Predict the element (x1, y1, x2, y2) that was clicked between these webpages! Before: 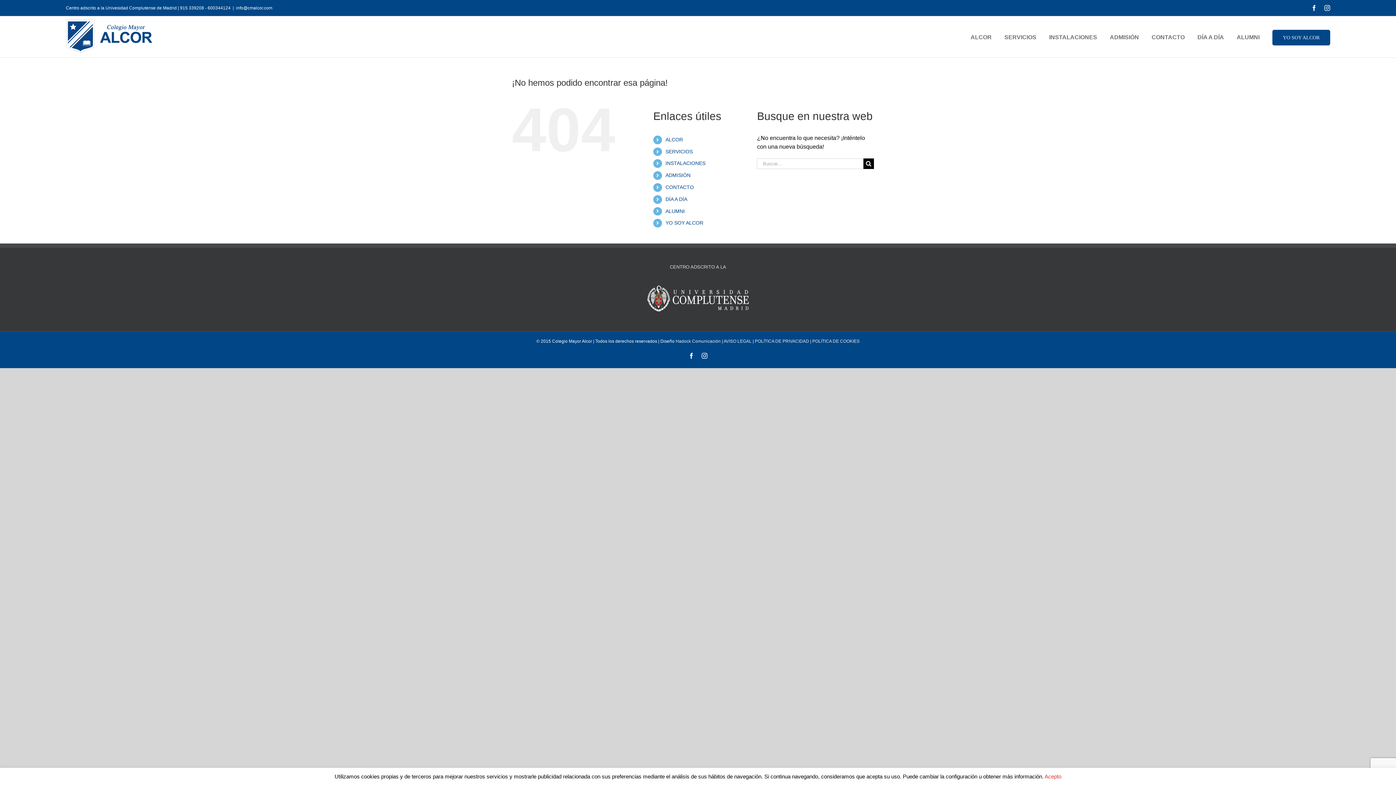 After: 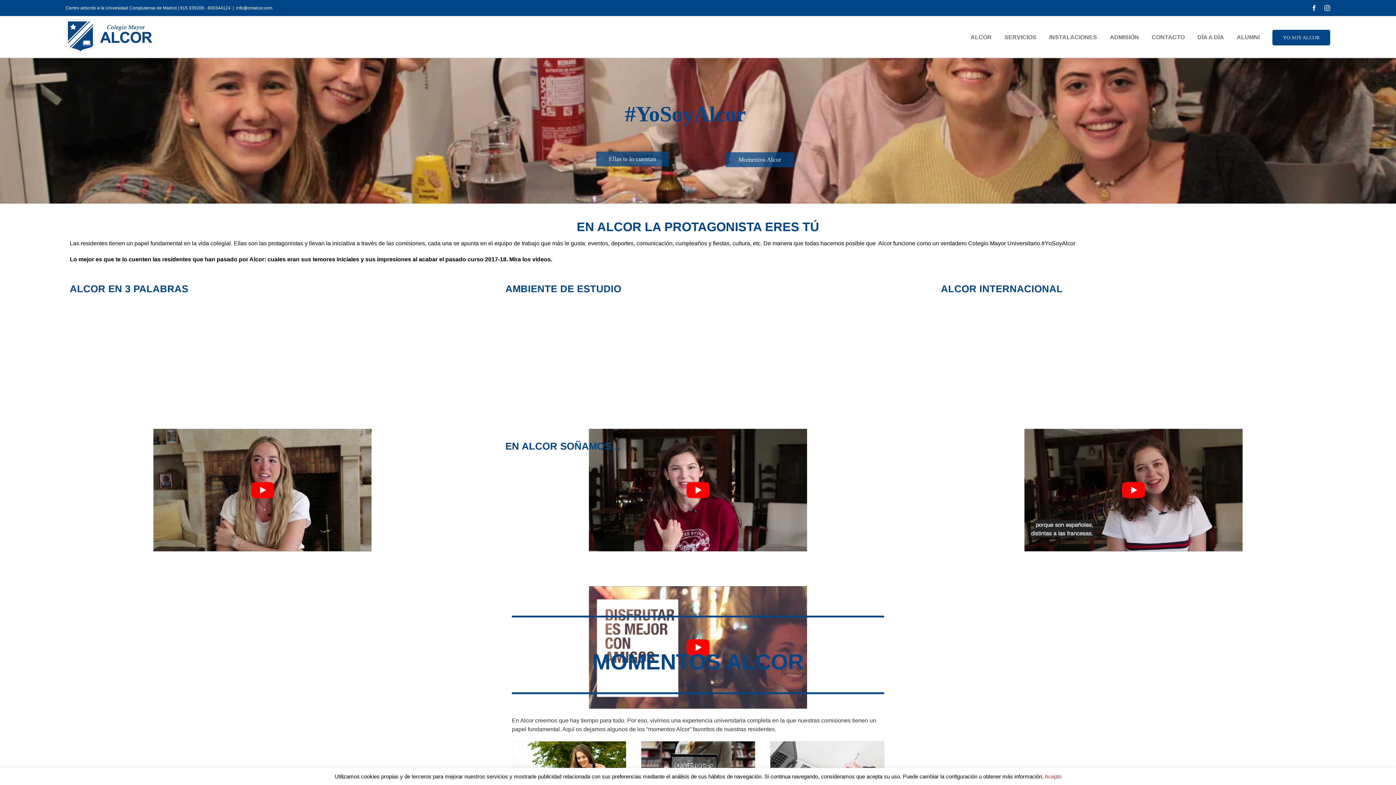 Action: bbox: (1272, 16, 1330, 57) label: YO SOY ALCOR